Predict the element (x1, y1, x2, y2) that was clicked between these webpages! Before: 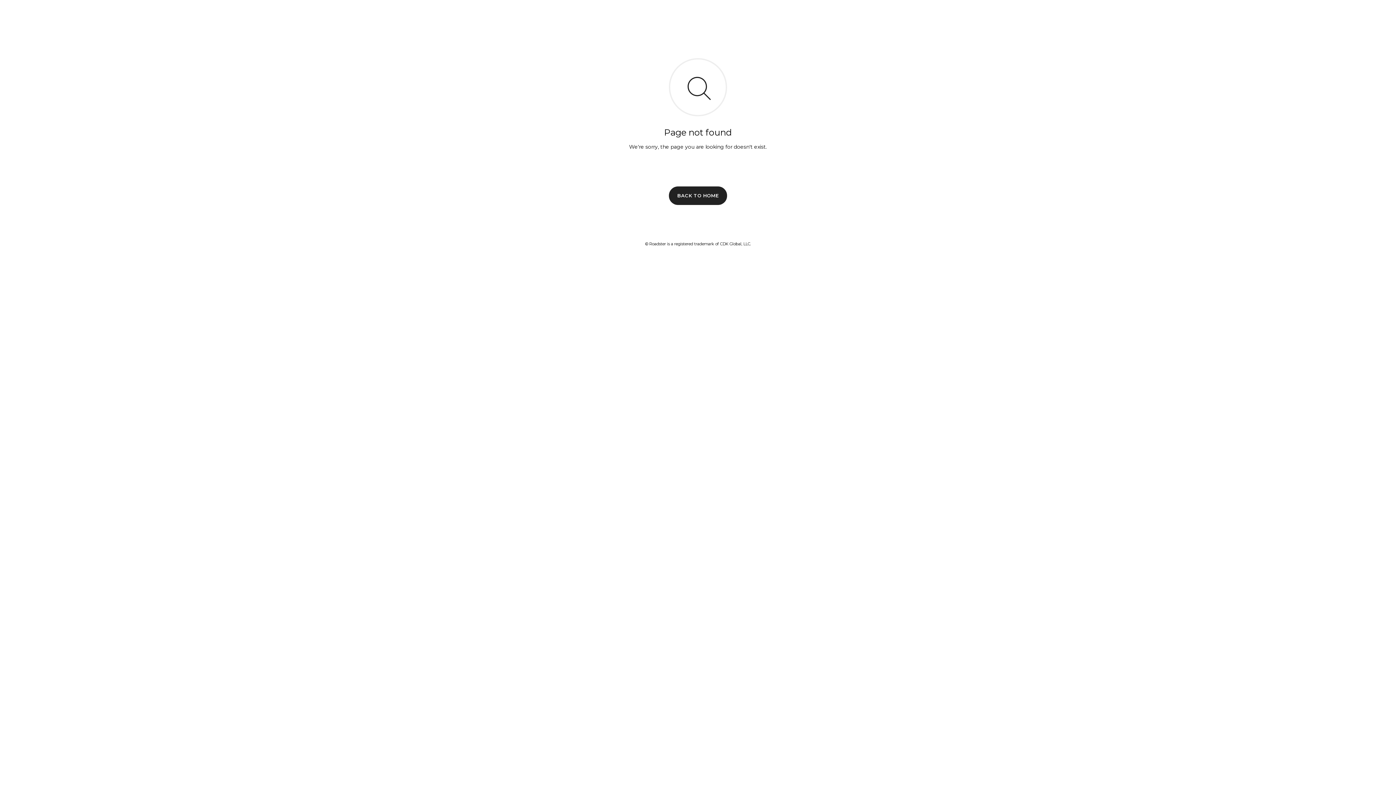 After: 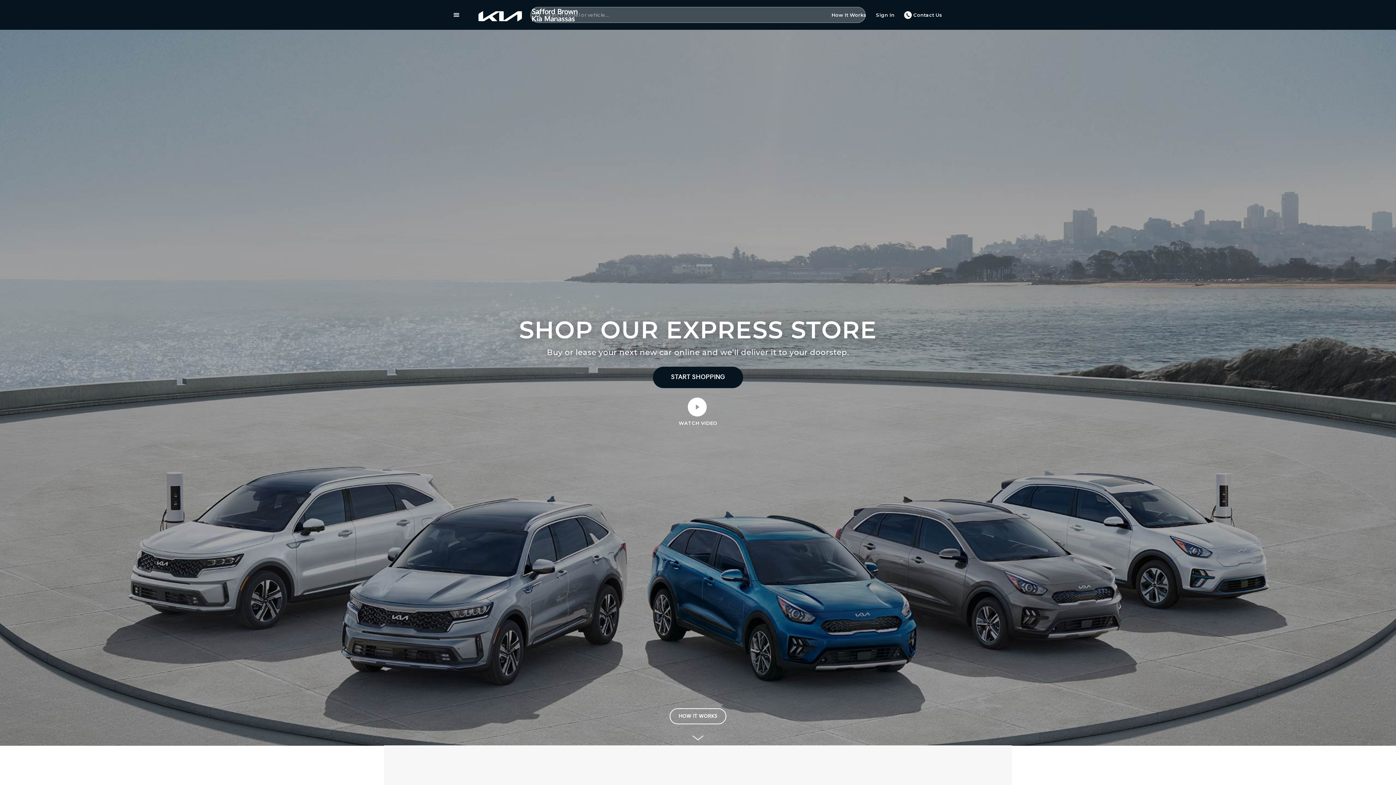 Action: label: BACK TO HOME bbox: (669, 186, 727, 204)